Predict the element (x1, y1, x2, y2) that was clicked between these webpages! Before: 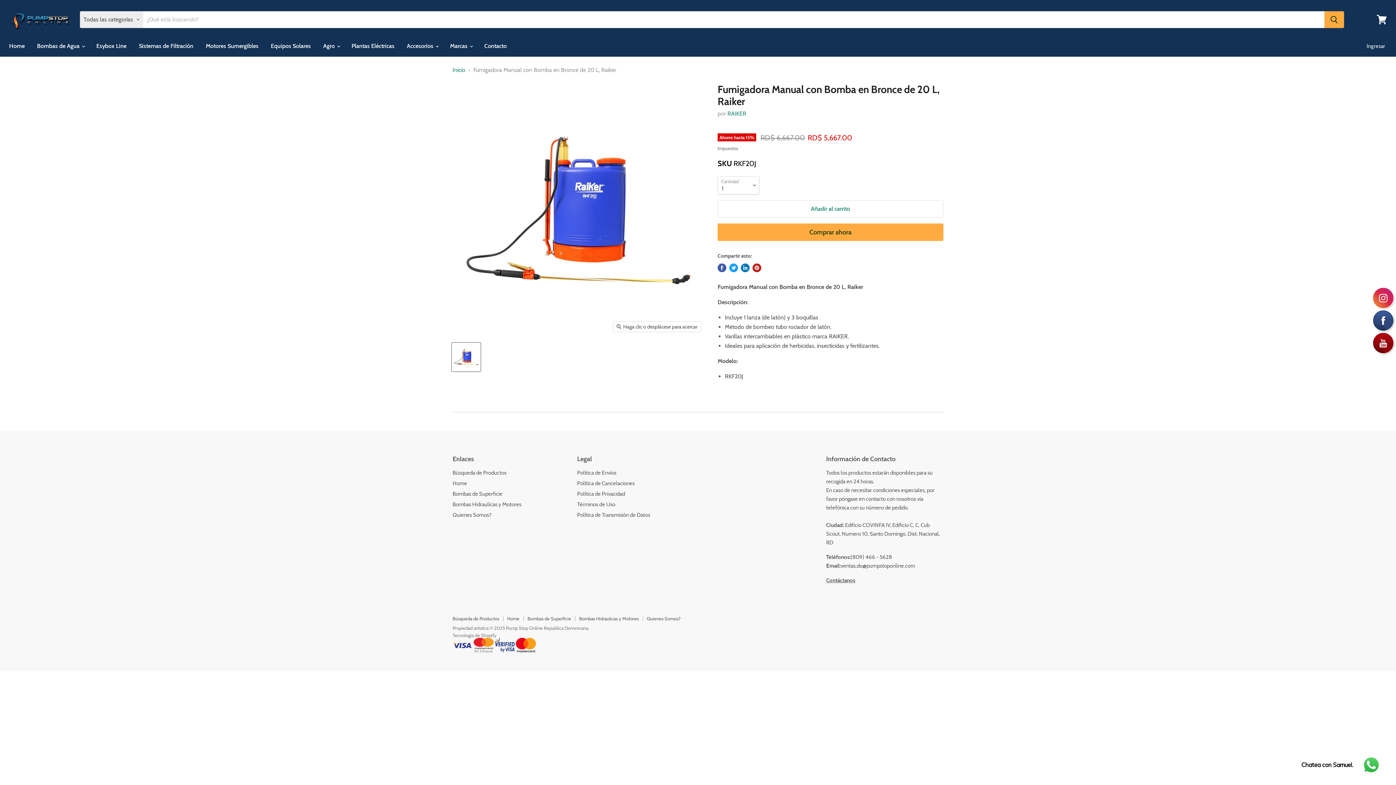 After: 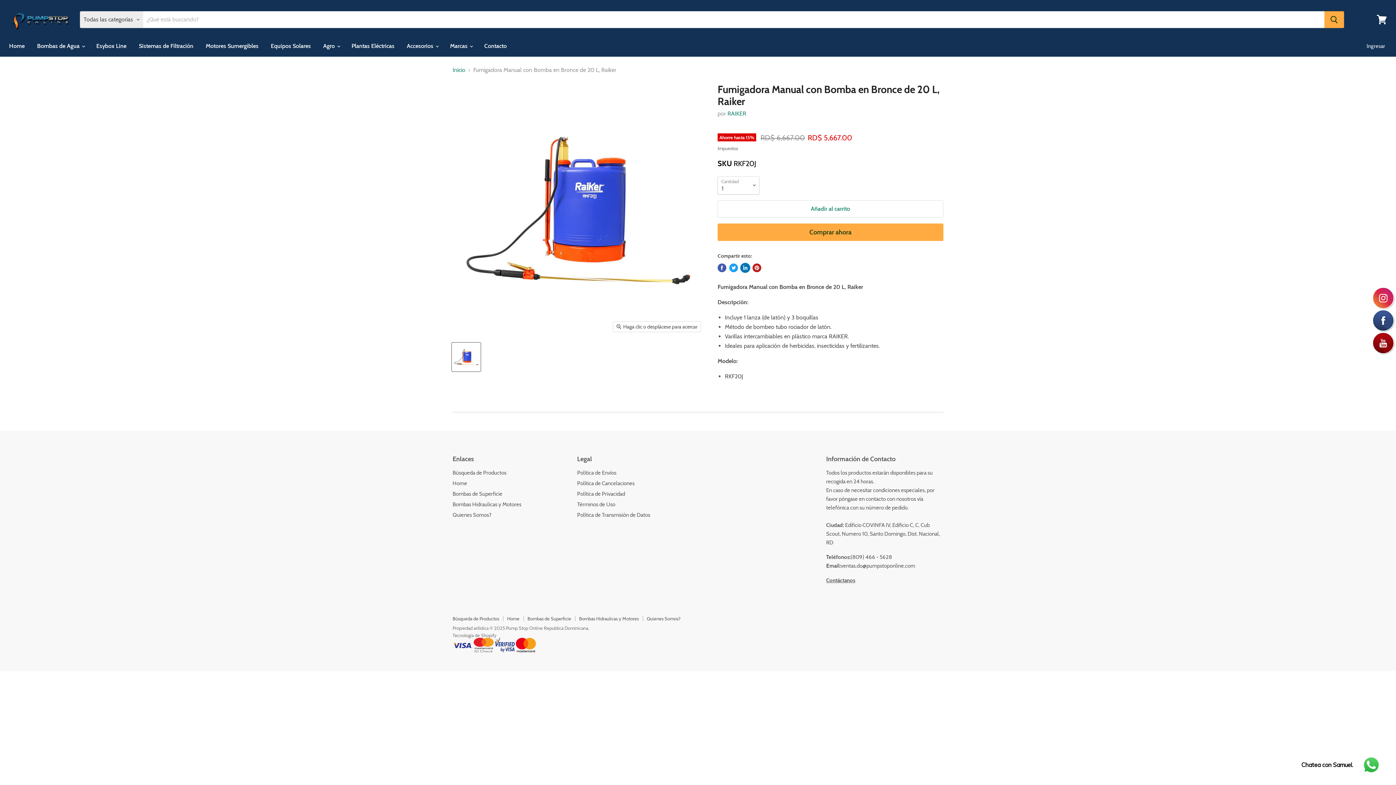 Action: label: Compartir en LinkedIn bbox: (741, 263, 749, 272)